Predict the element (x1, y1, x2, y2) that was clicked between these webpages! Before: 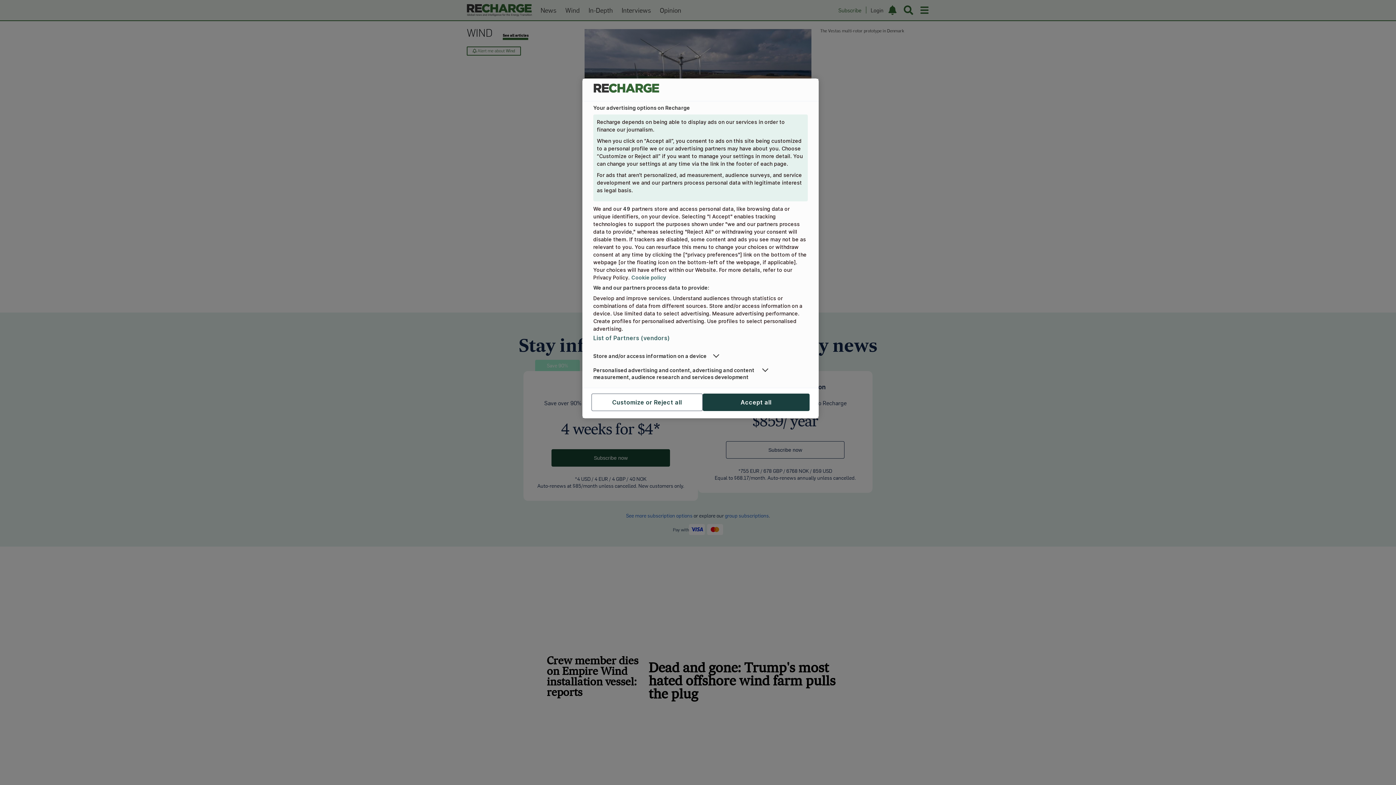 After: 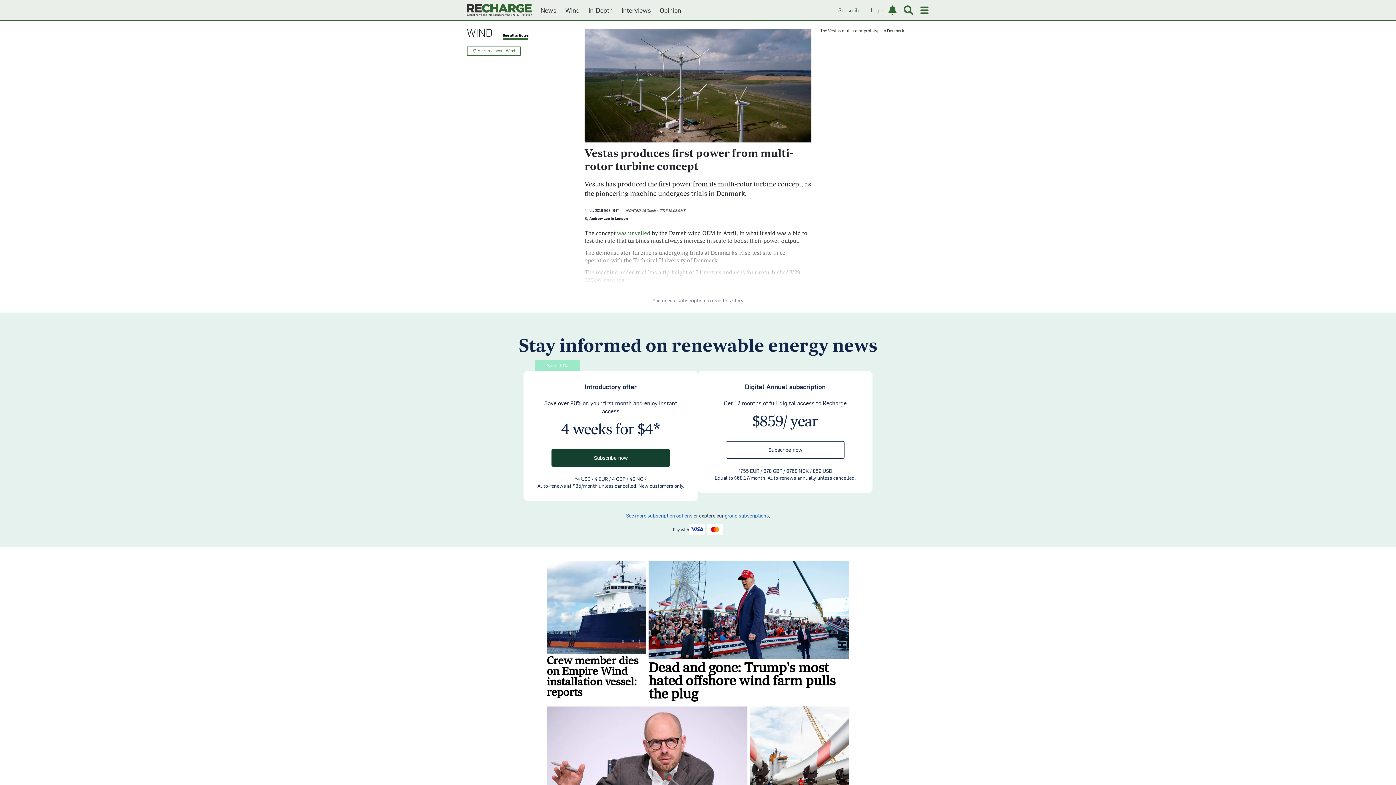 Action: bbox: (702, 393, 809, 411) label: Accept all